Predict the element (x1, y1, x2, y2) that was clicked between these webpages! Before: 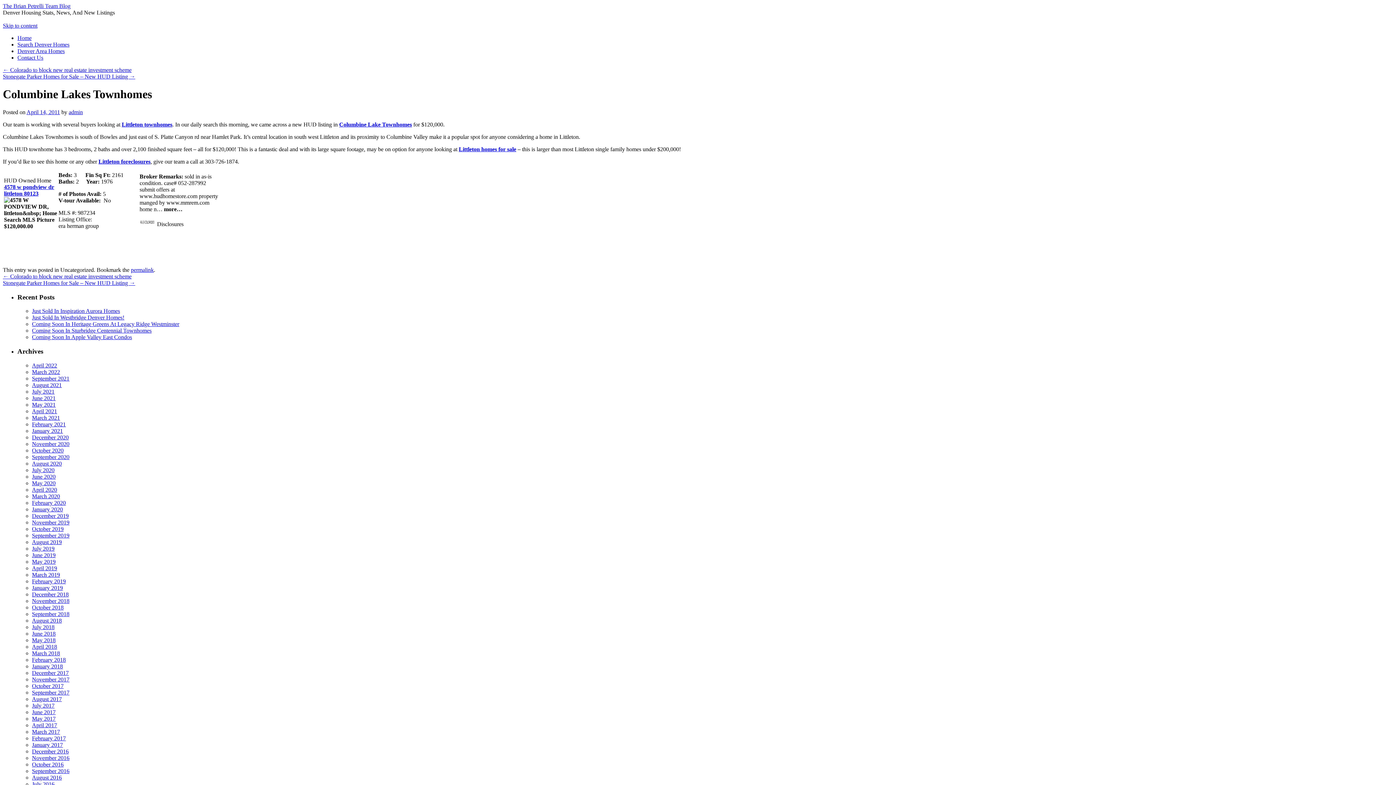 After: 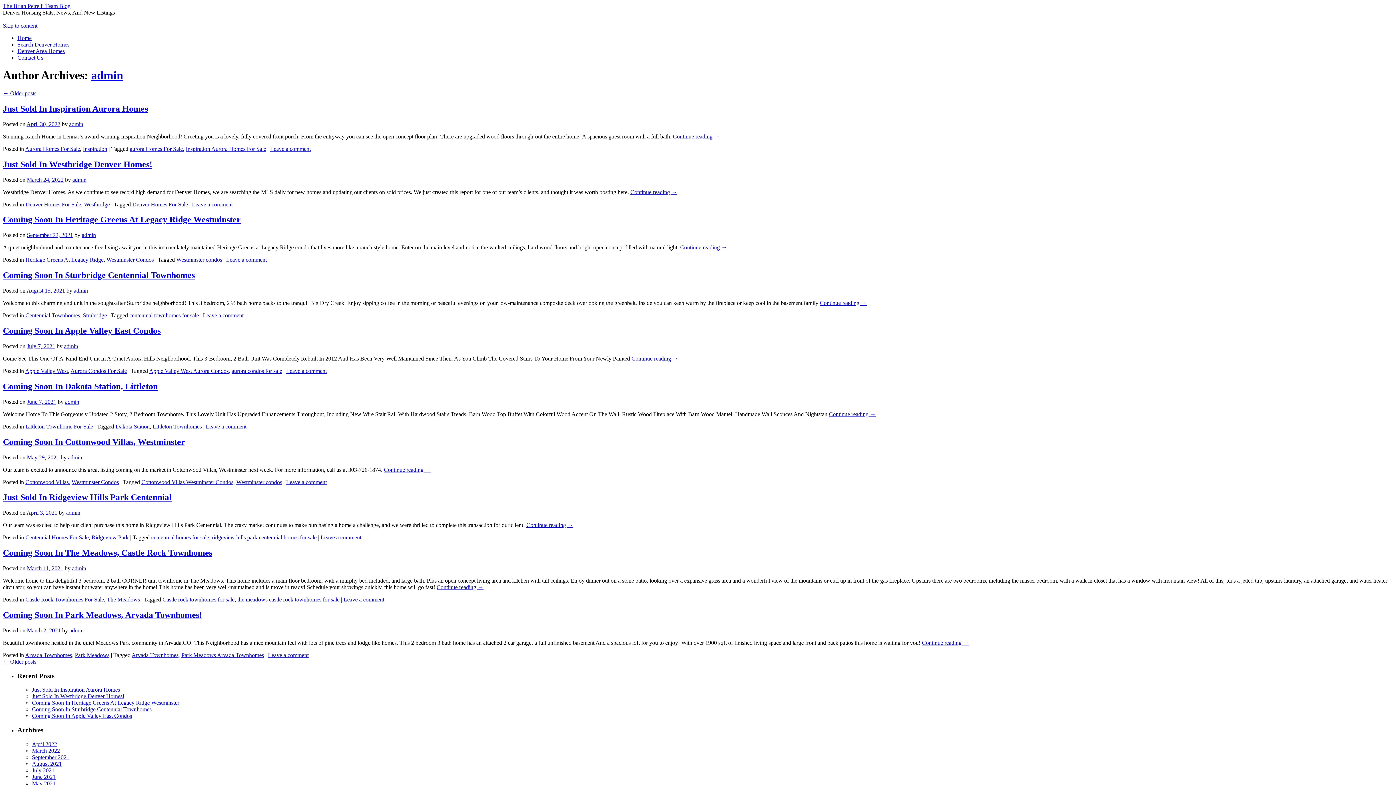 Action: label: admin bbox: (68, 109, 82, 115)